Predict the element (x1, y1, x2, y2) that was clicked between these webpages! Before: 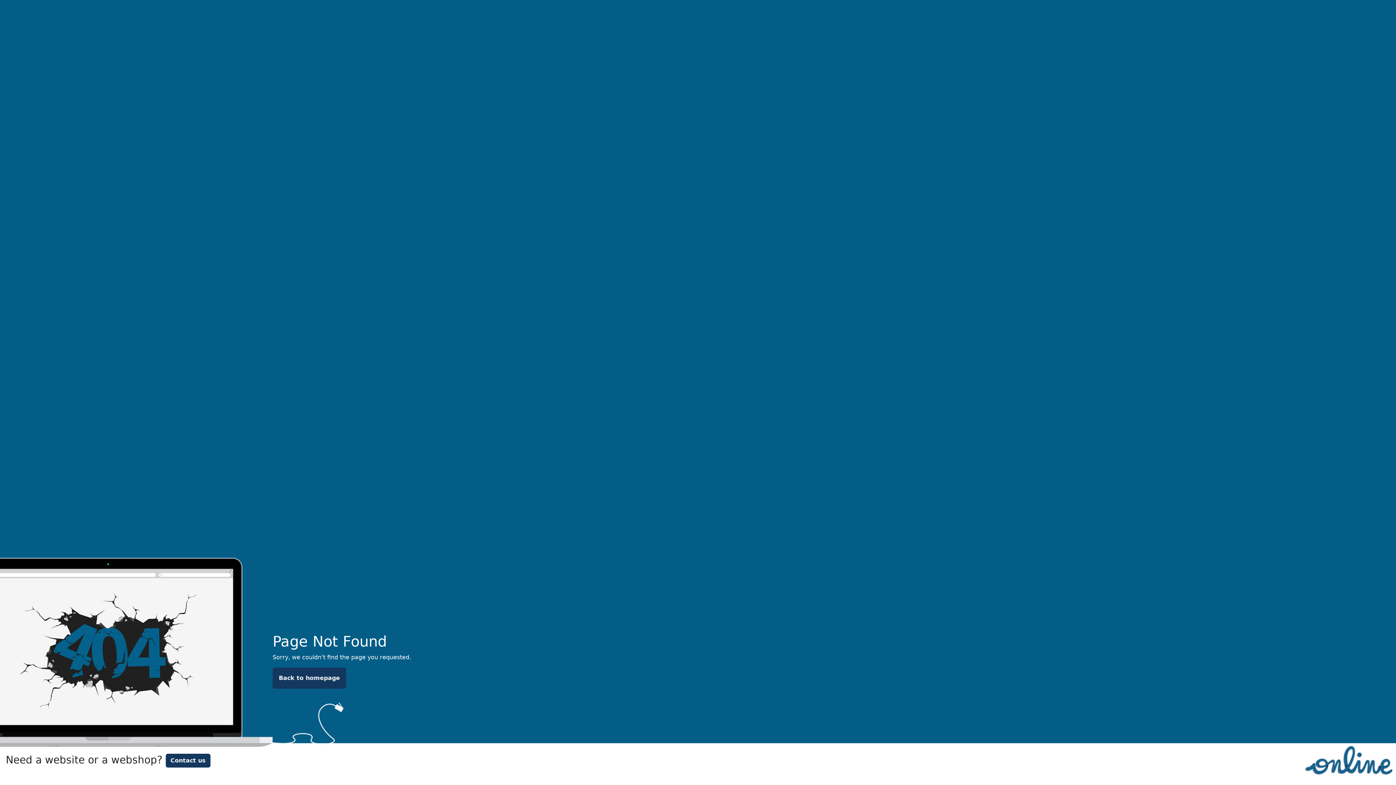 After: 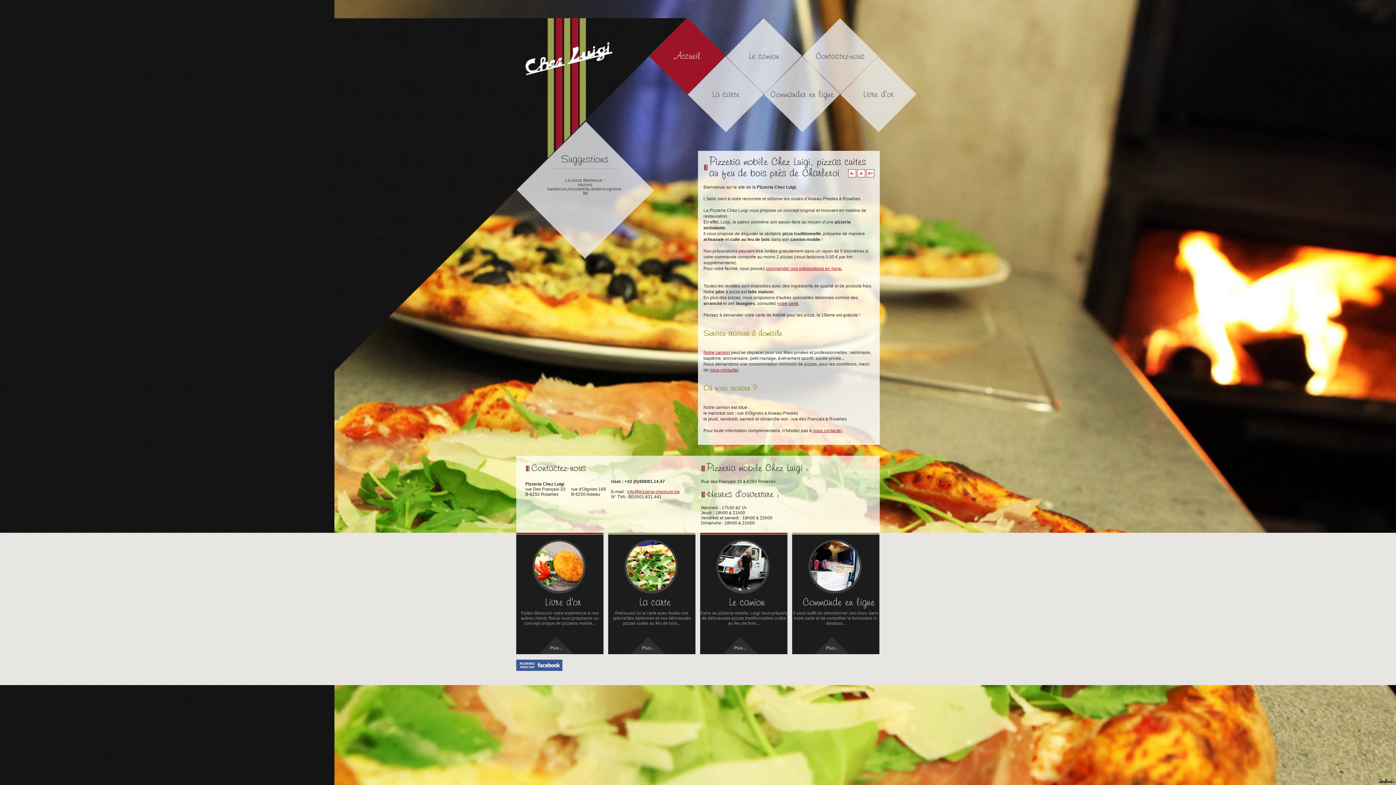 Action: bbox: (272, 668, 346, 689) label: Back to homepage